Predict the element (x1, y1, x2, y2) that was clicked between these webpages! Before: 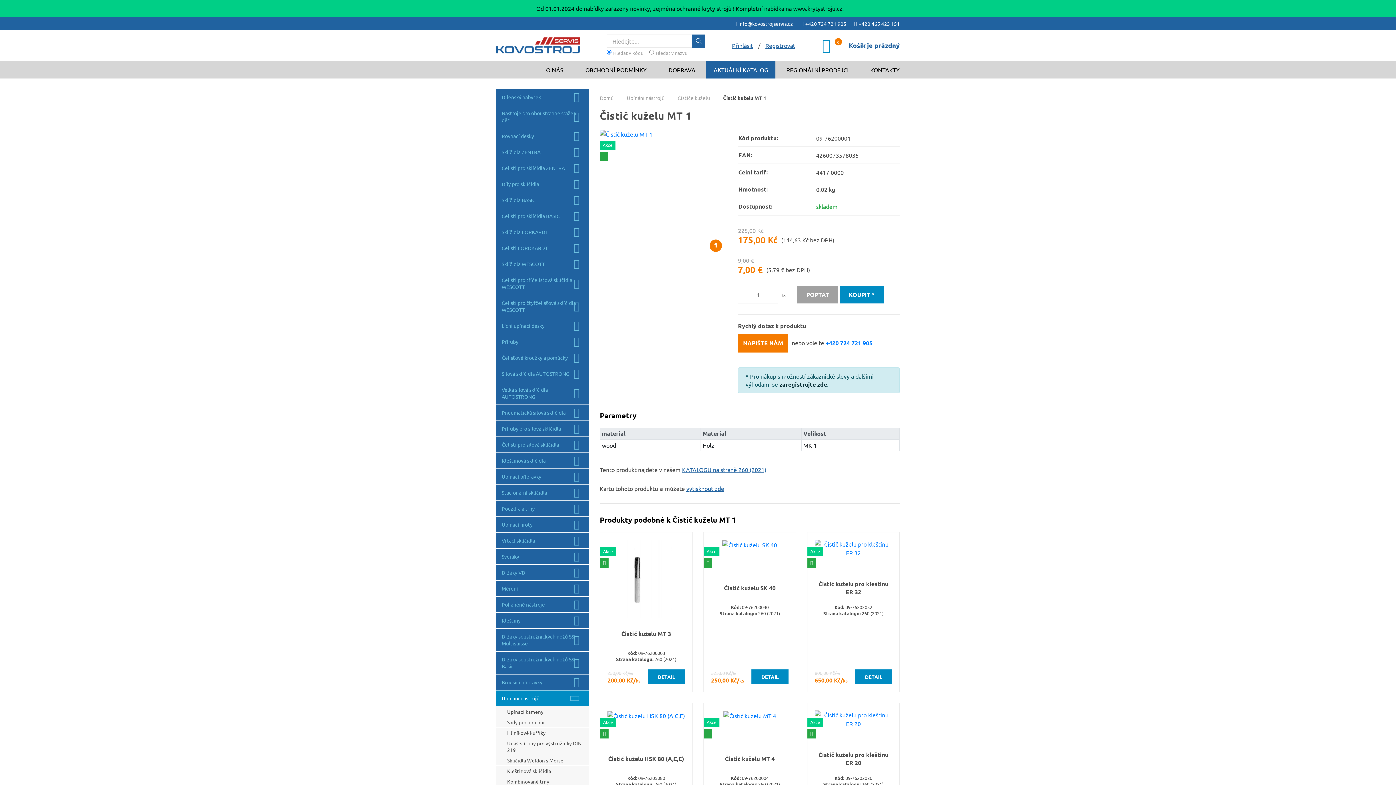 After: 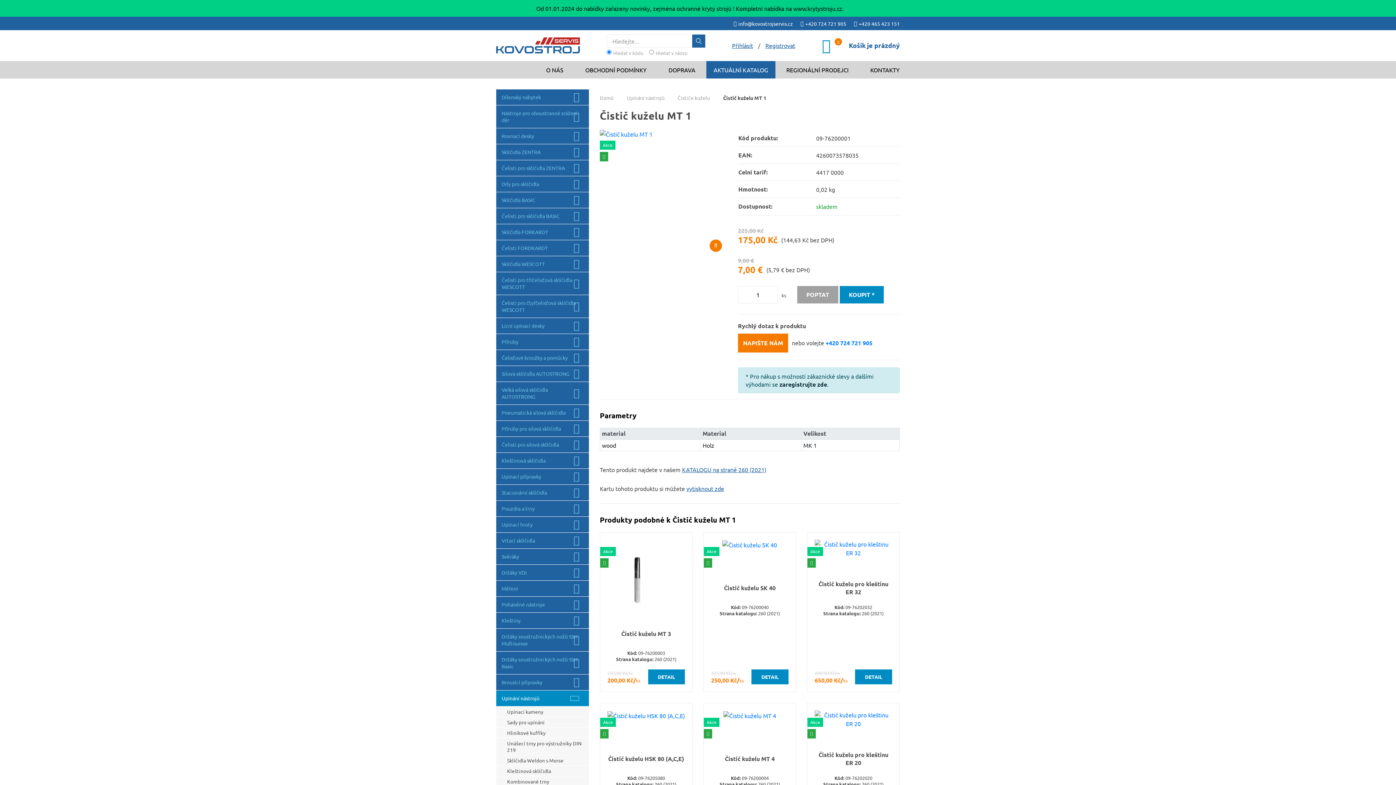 Action: label: +420 465 423 151 bbox: (850, 16, 900, 30)